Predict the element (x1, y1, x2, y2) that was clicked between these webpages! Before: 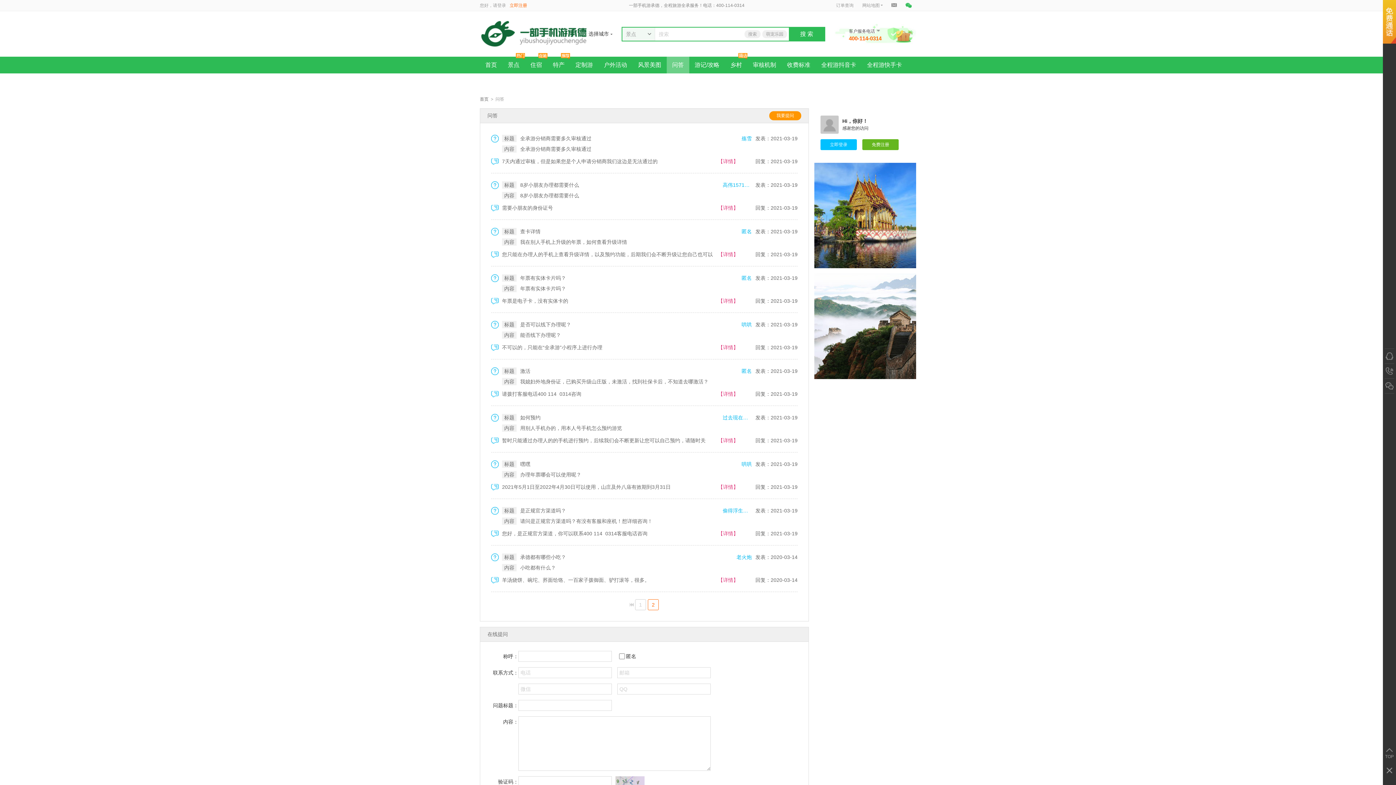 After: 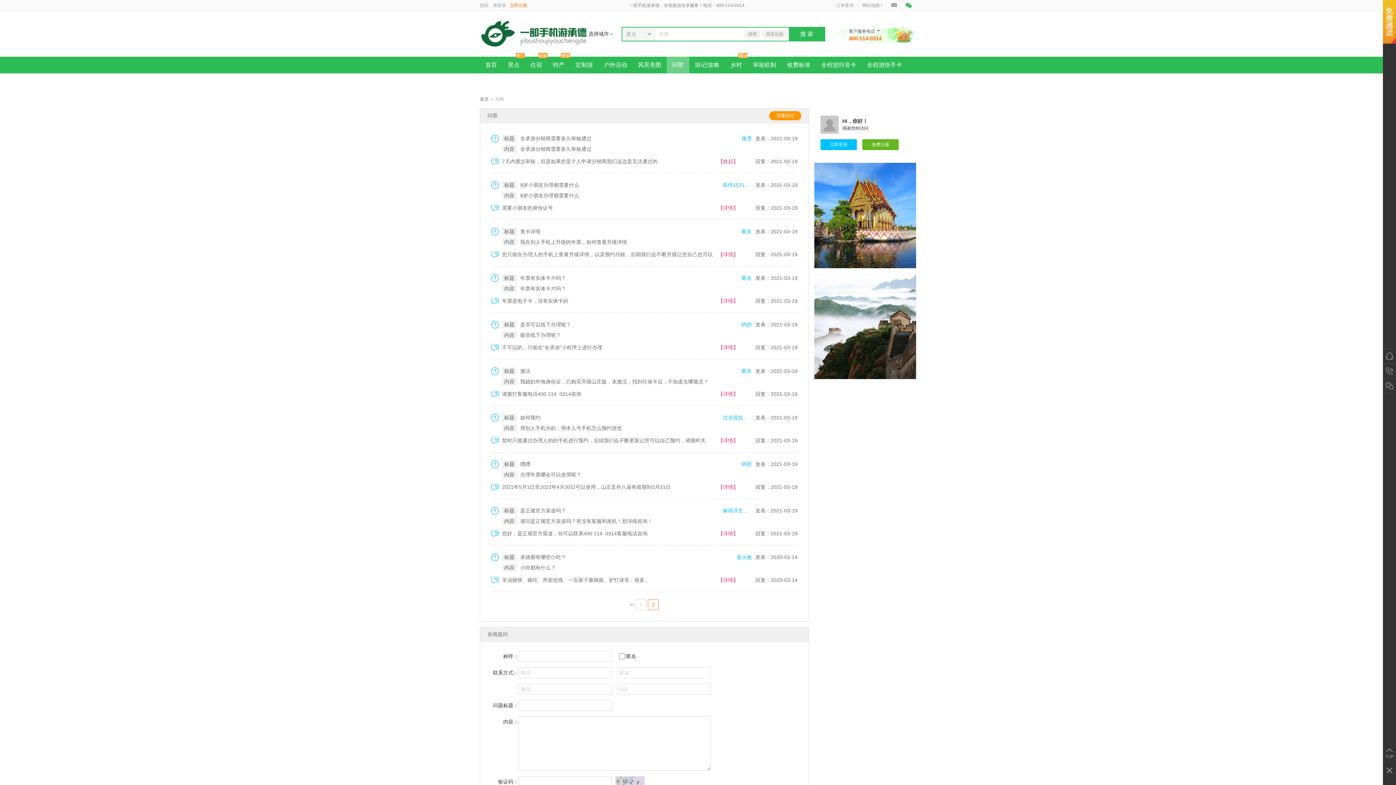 Action: bbox: (718, 157, 738, 165) label: 【详情】